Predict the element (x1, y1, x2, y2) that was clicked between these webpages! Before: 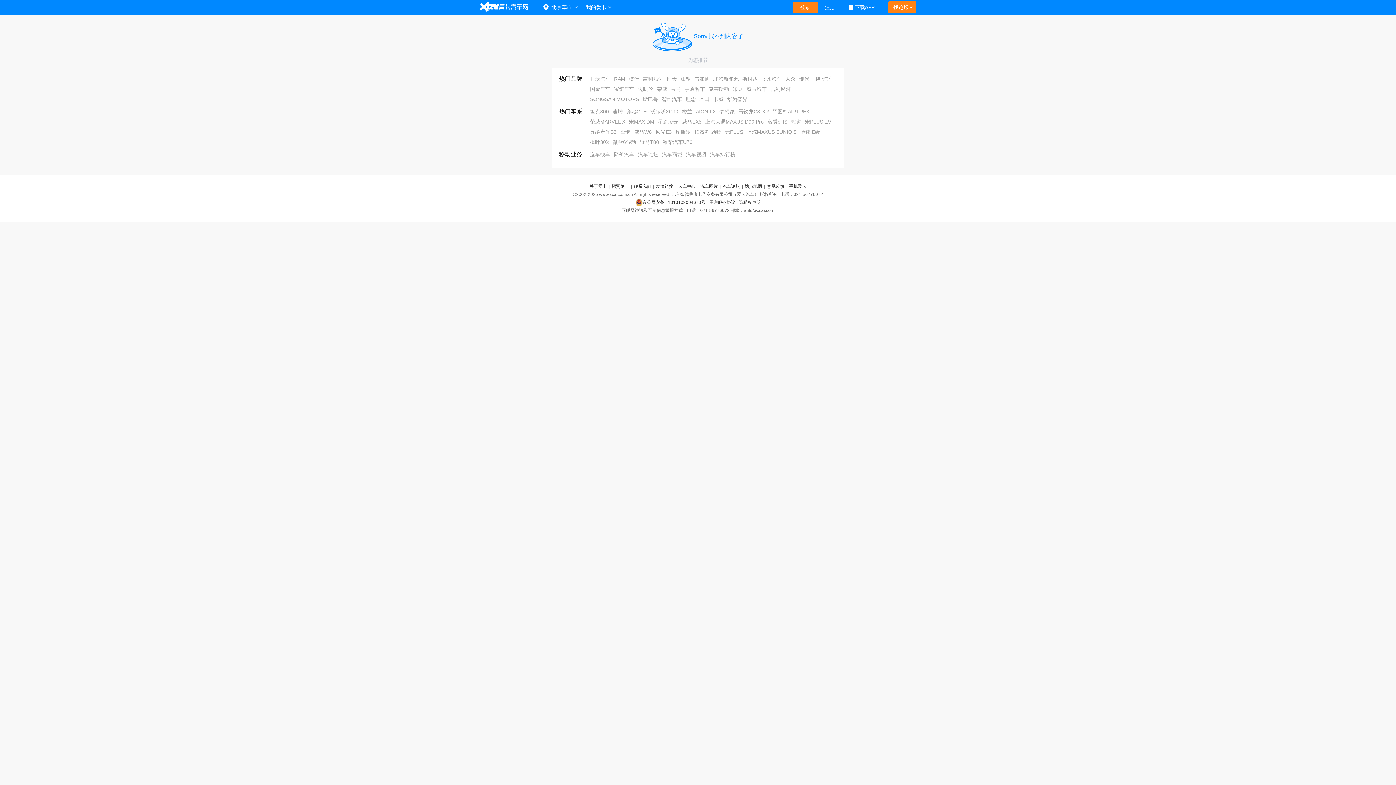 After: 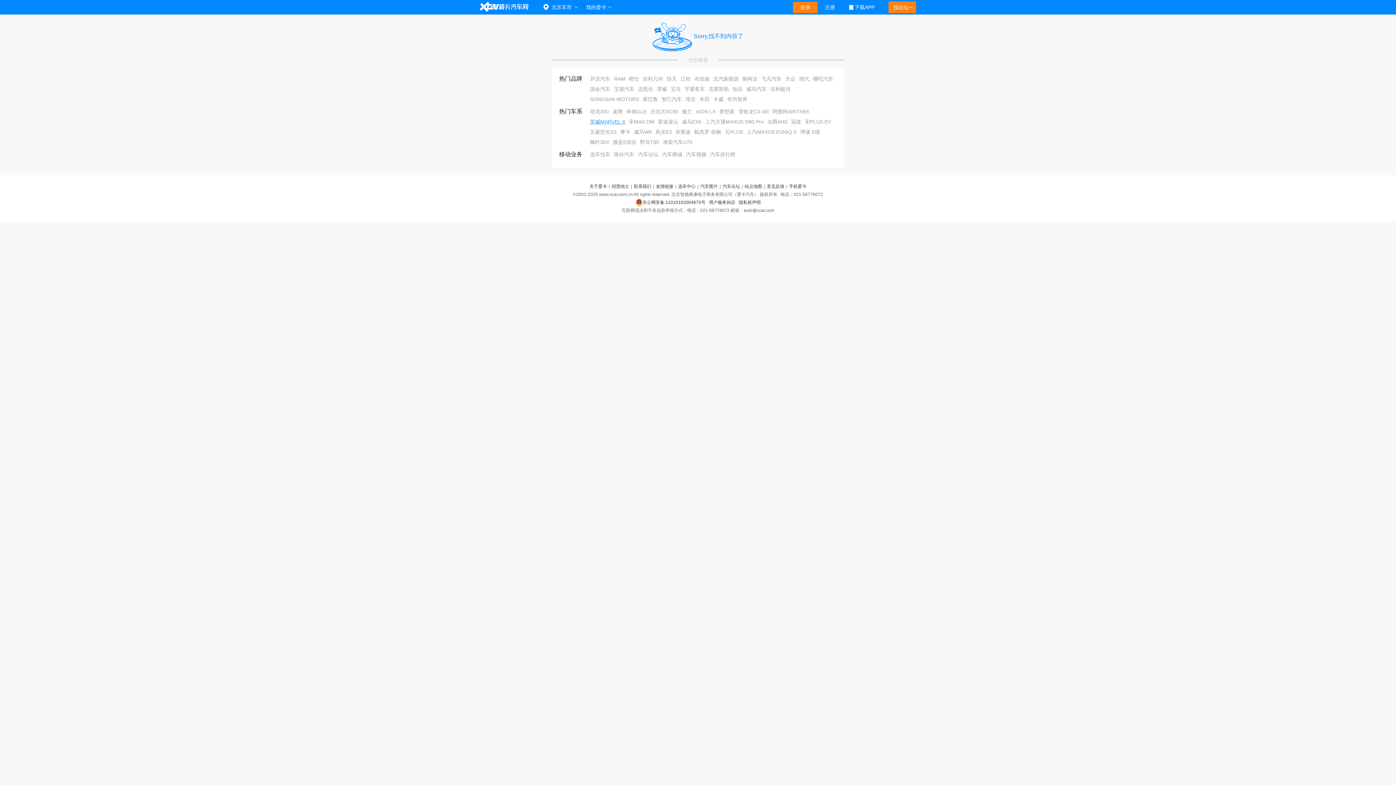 Action: label: 荣威MARVEL X bbox: (590, 118, 625, 124)